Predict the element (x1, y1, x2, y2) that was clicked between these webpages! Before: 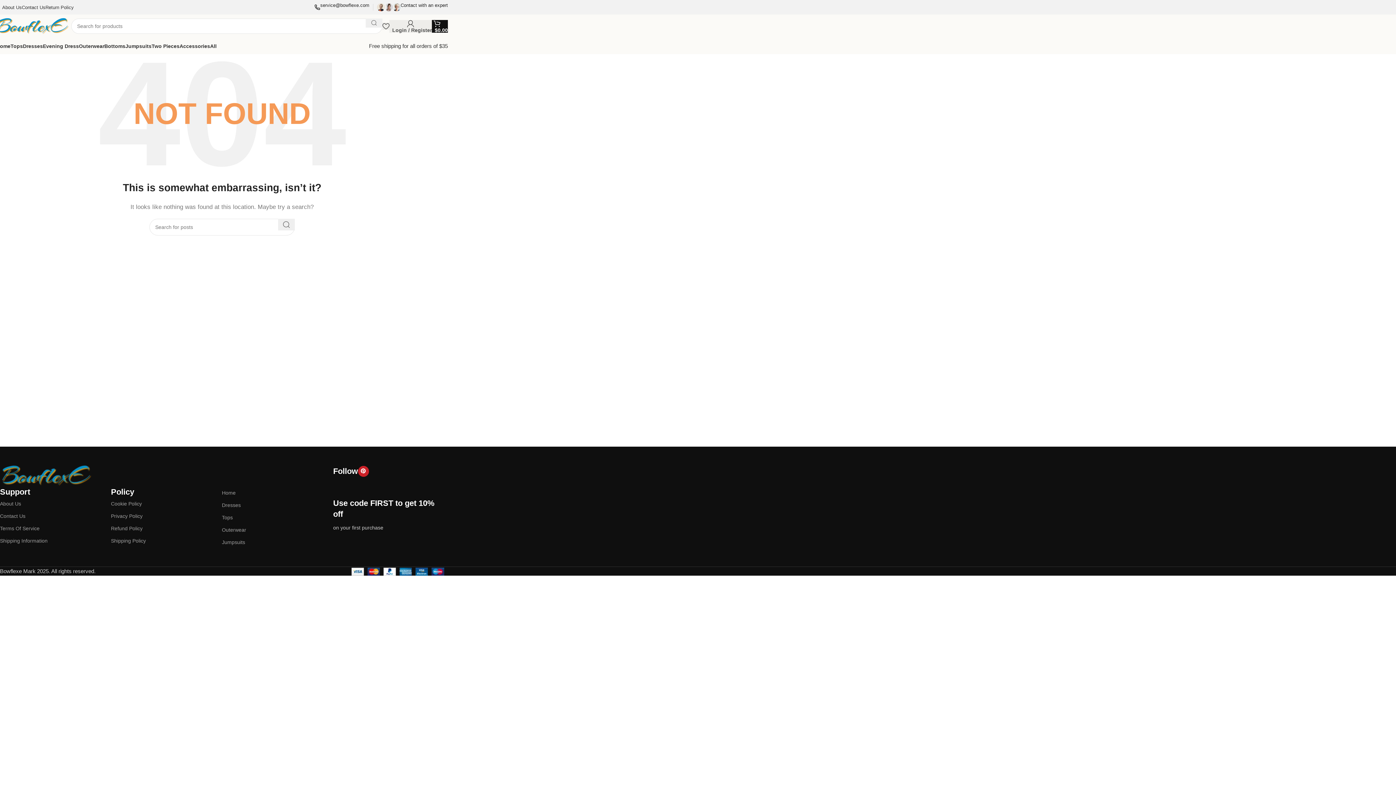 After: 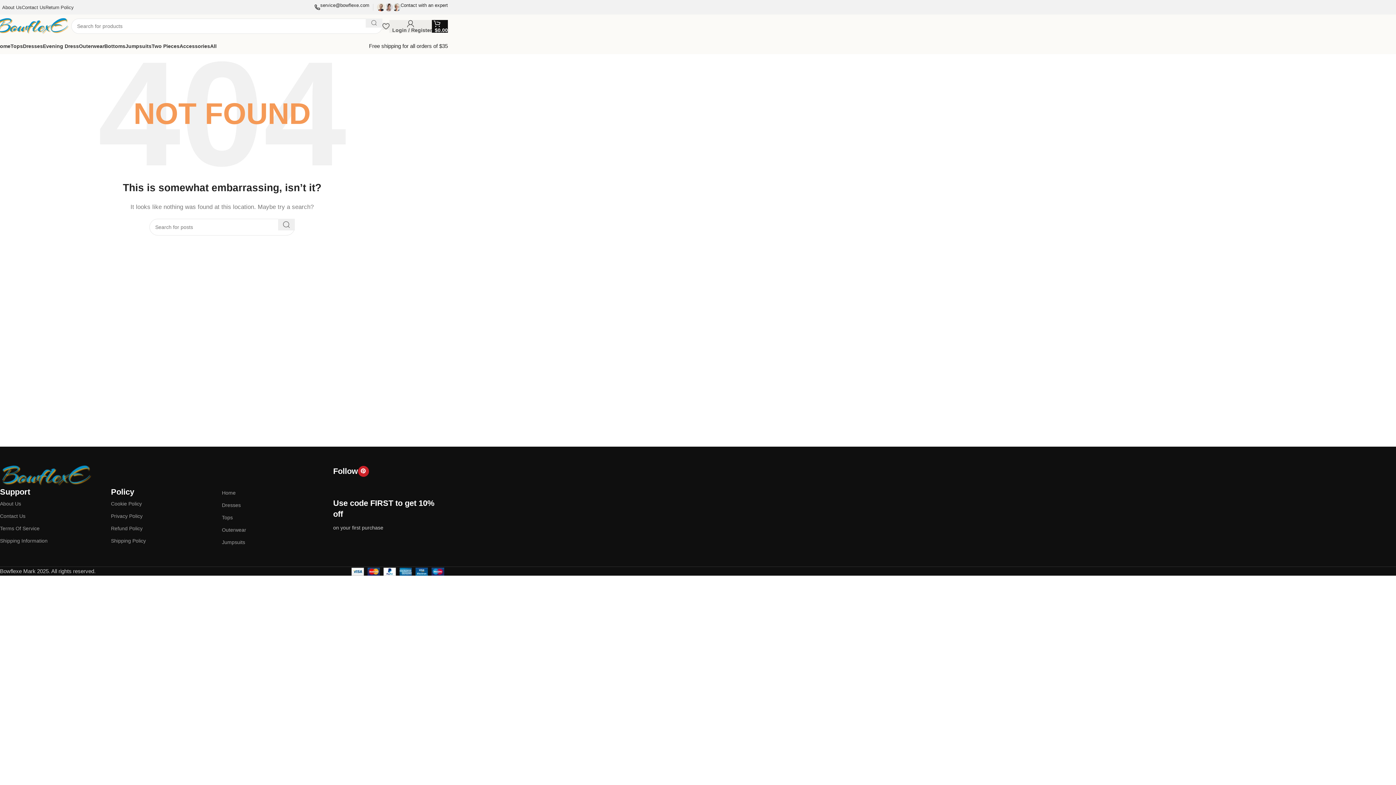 Action: bbox: (369, 42, 448, 48) label: Free shipping for all orders of $35